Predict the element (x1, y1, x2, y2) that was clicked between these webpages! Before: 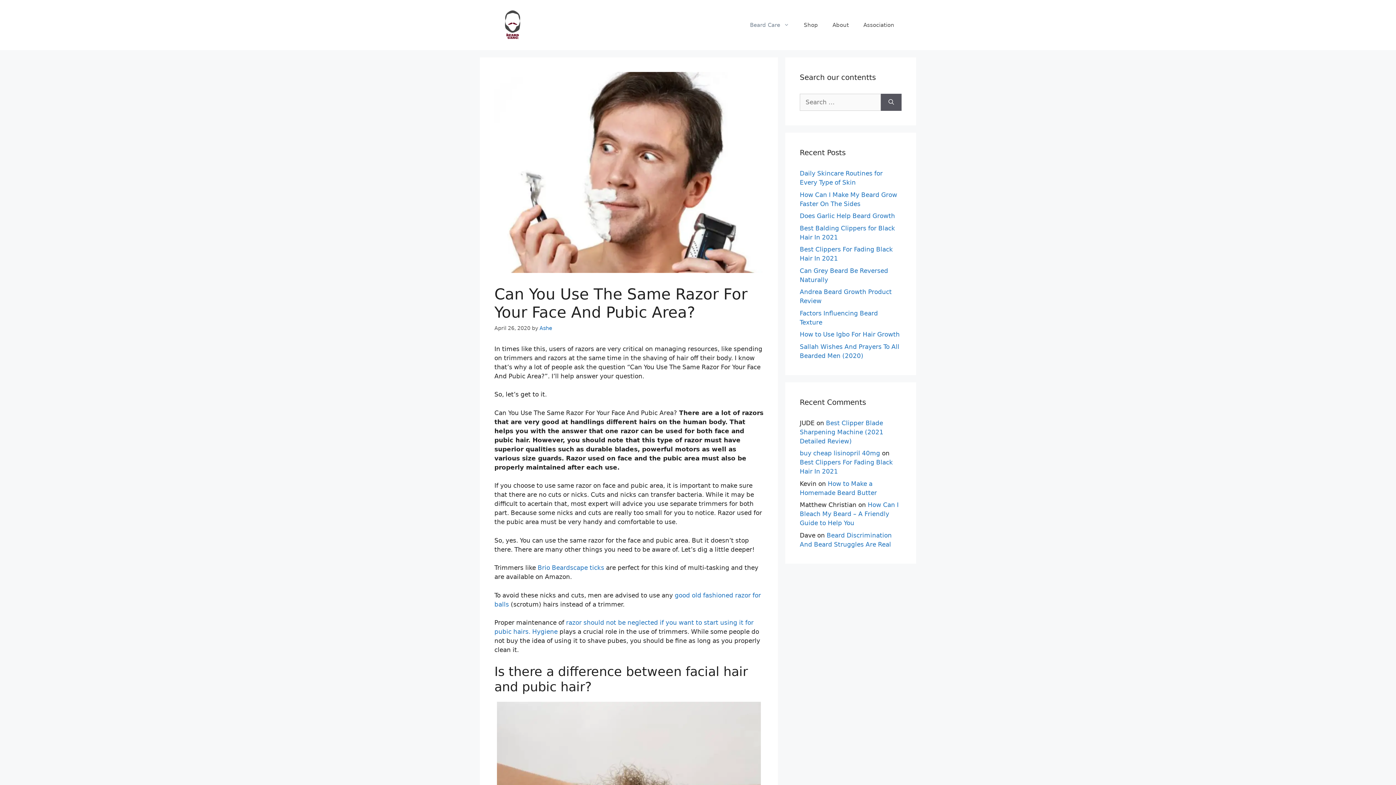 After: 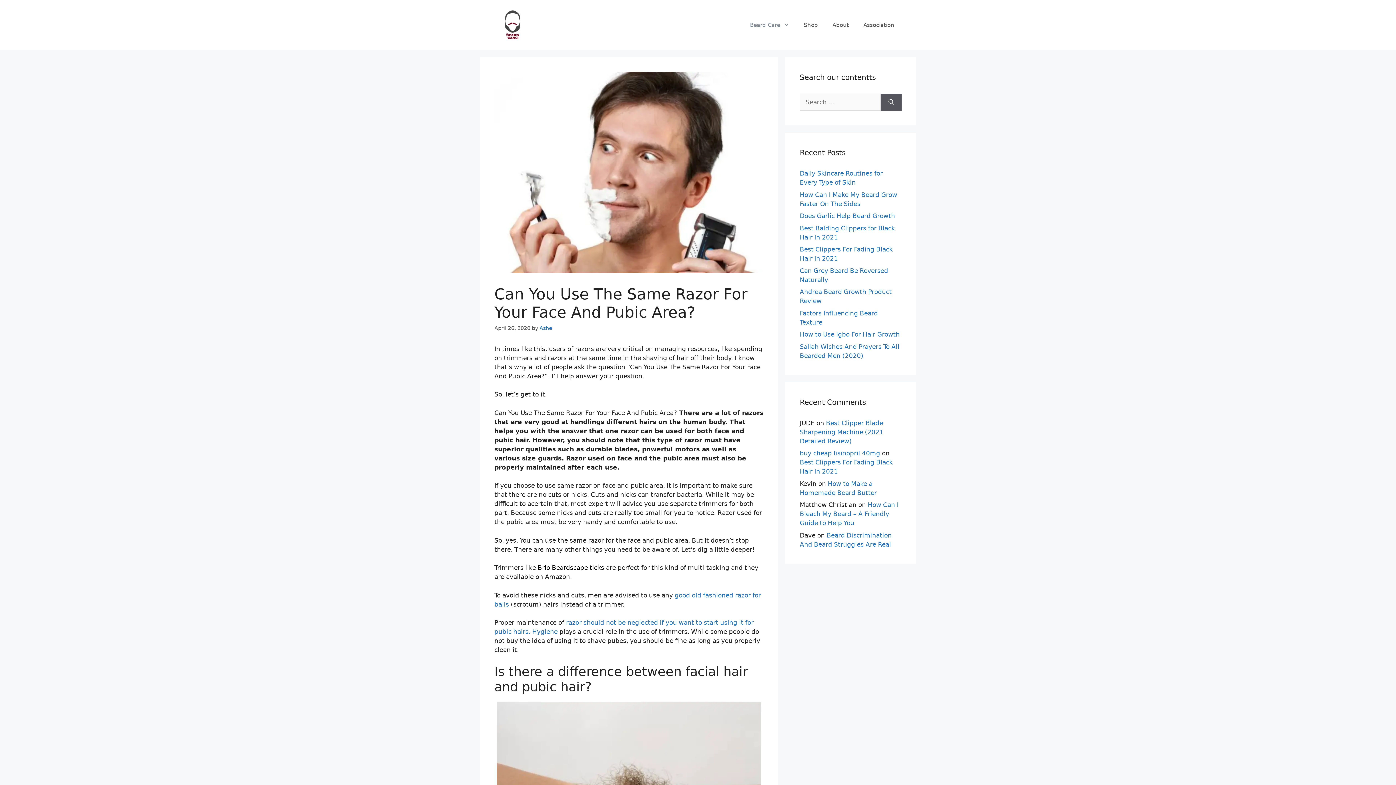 Action: label: Brio Beardscape ticks bbox: (537, 564, 604, 571)